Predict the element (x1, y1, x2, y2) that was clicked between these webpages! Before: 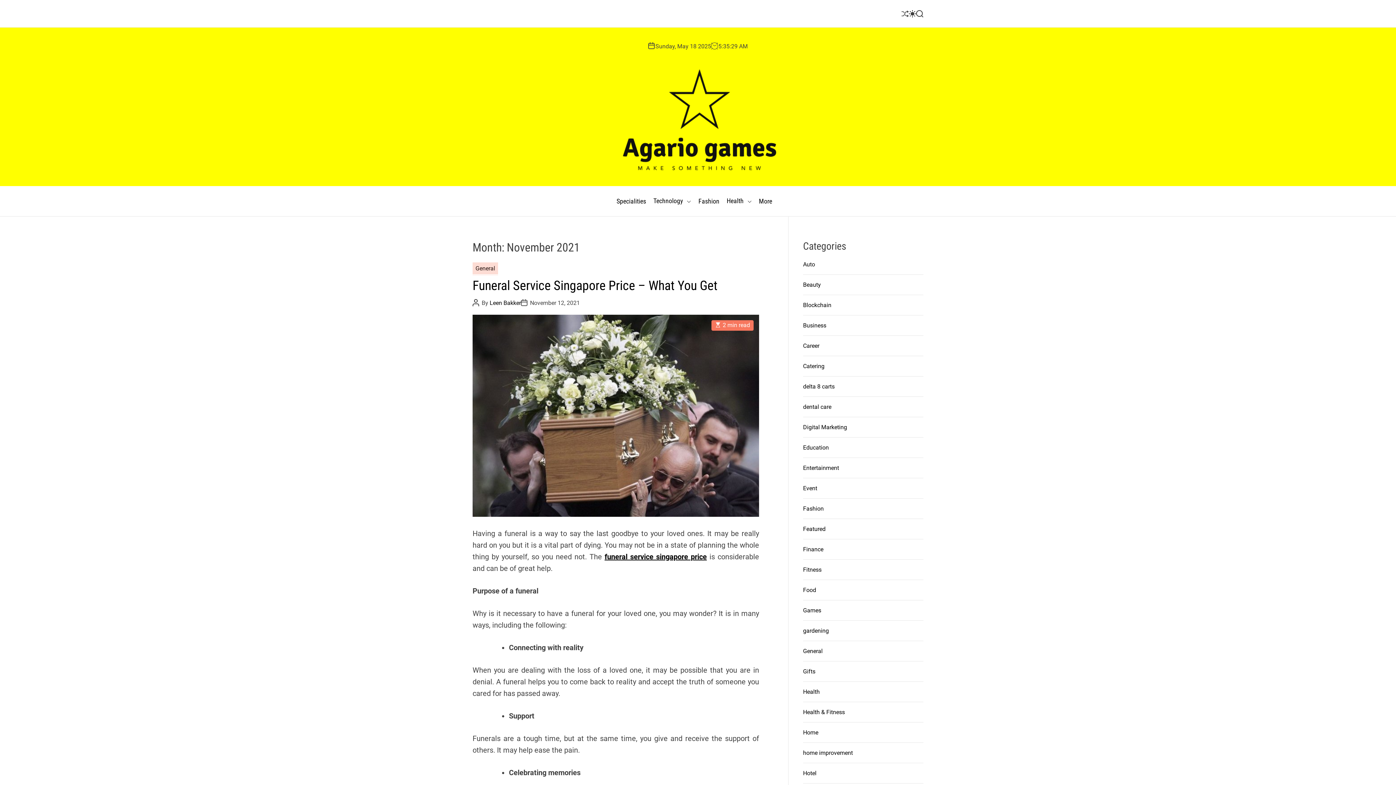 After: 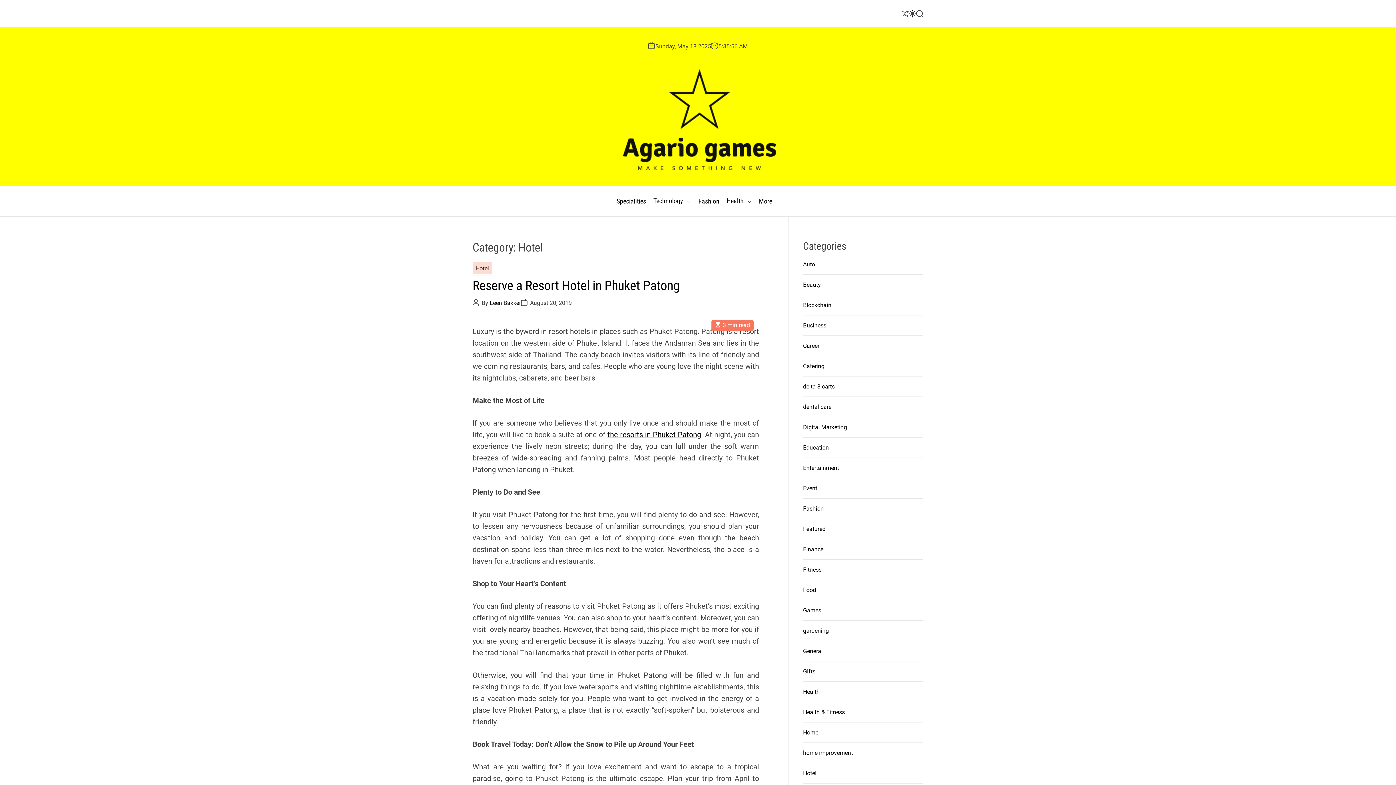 Action: bbox: (803, 770, 816, 777) label: Hotel